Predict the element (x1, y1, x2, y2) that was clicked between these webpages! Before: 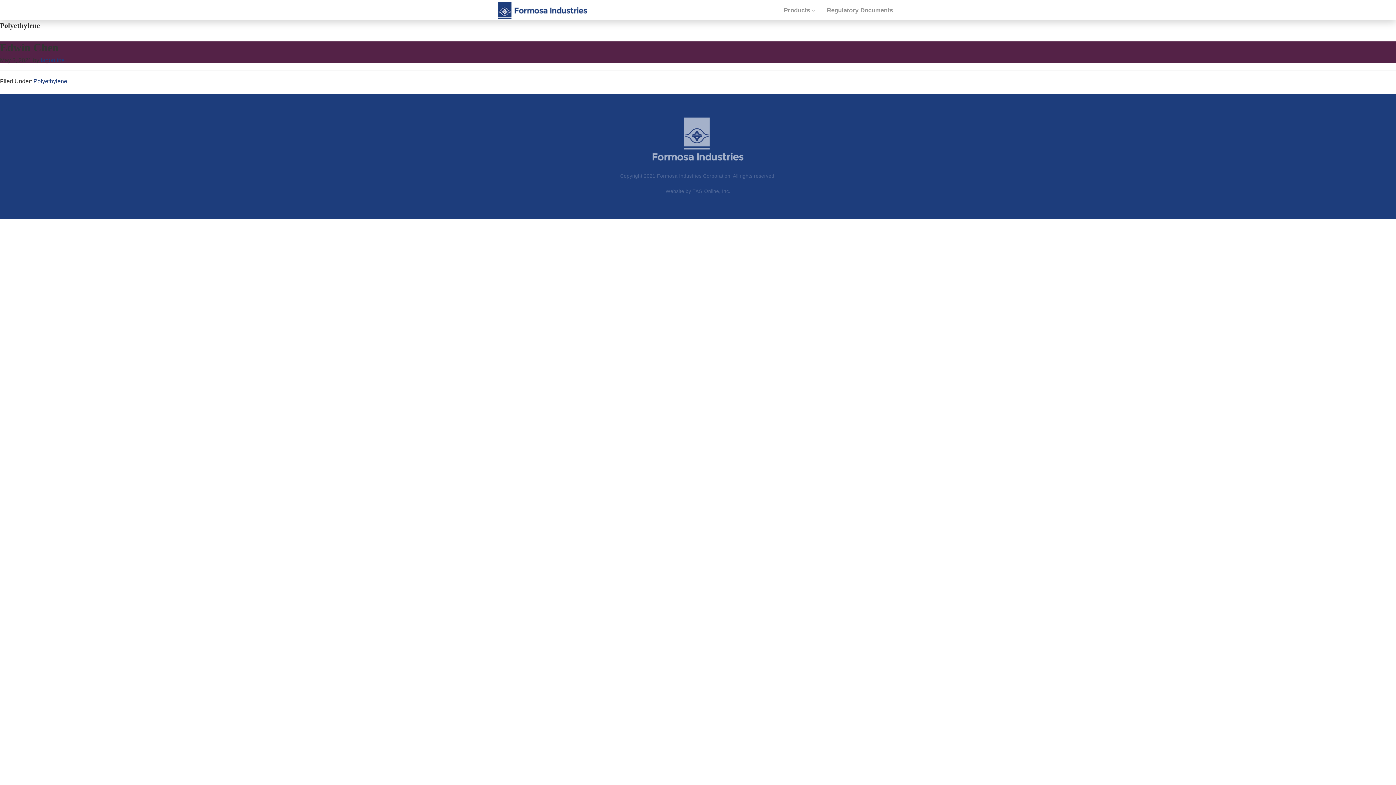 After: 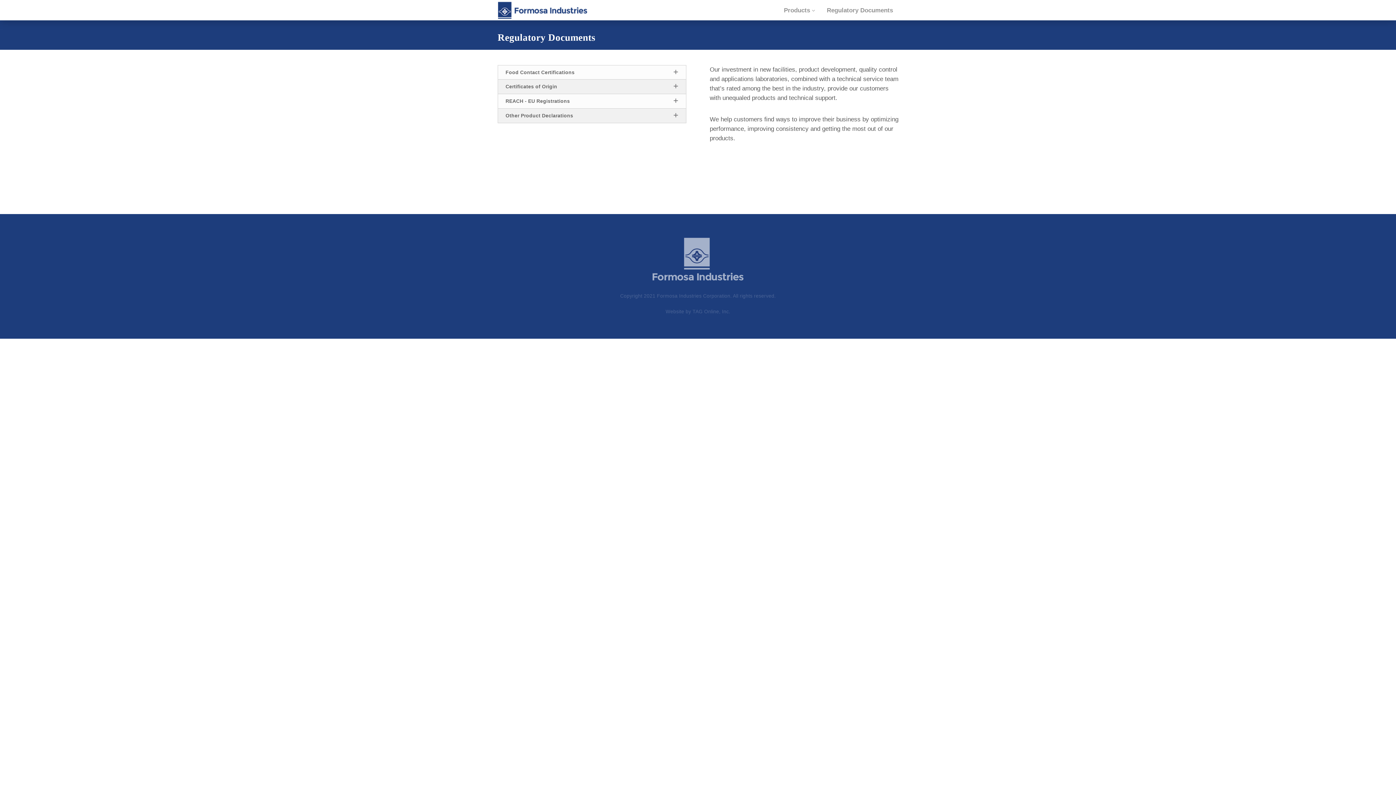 Action: bbox: (822, 1, 898, 18) label: Regulatory Documents